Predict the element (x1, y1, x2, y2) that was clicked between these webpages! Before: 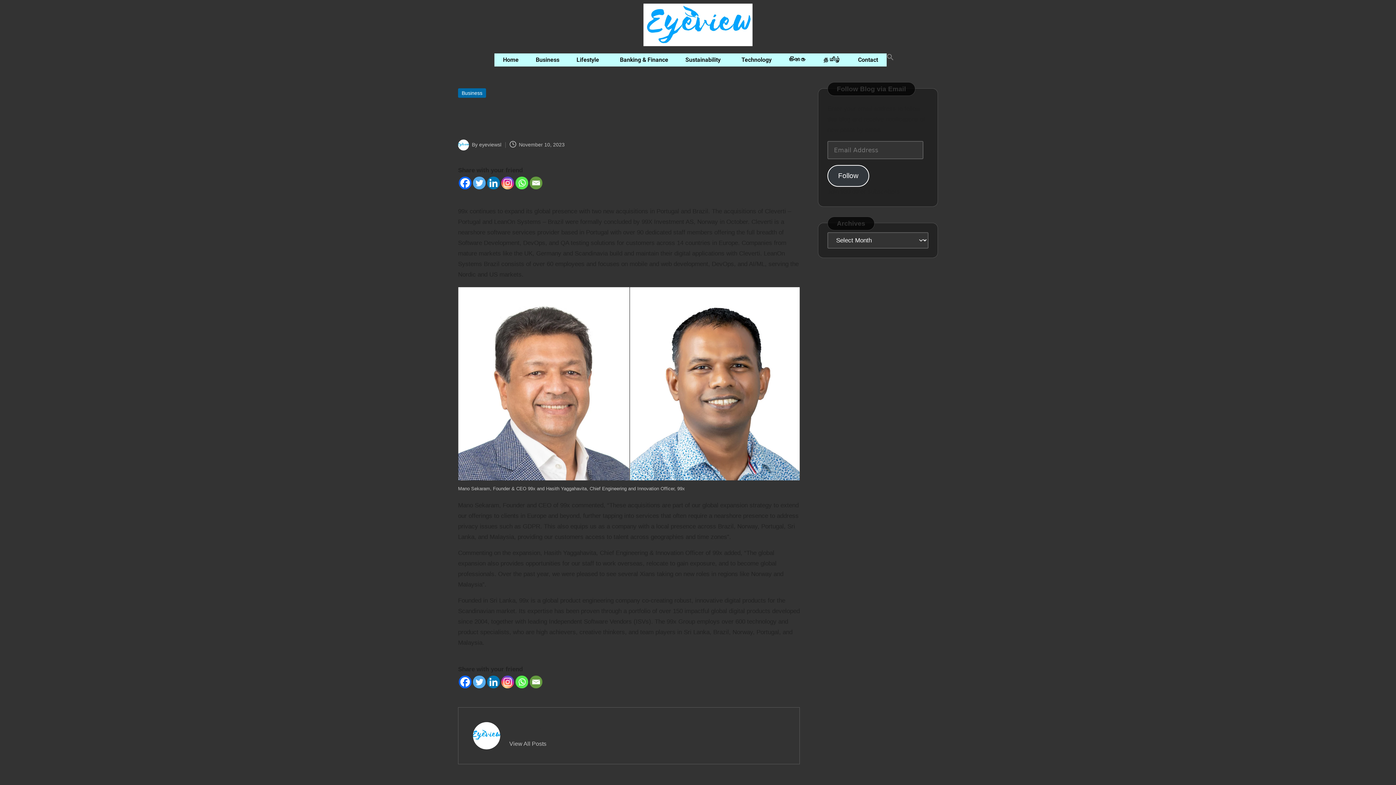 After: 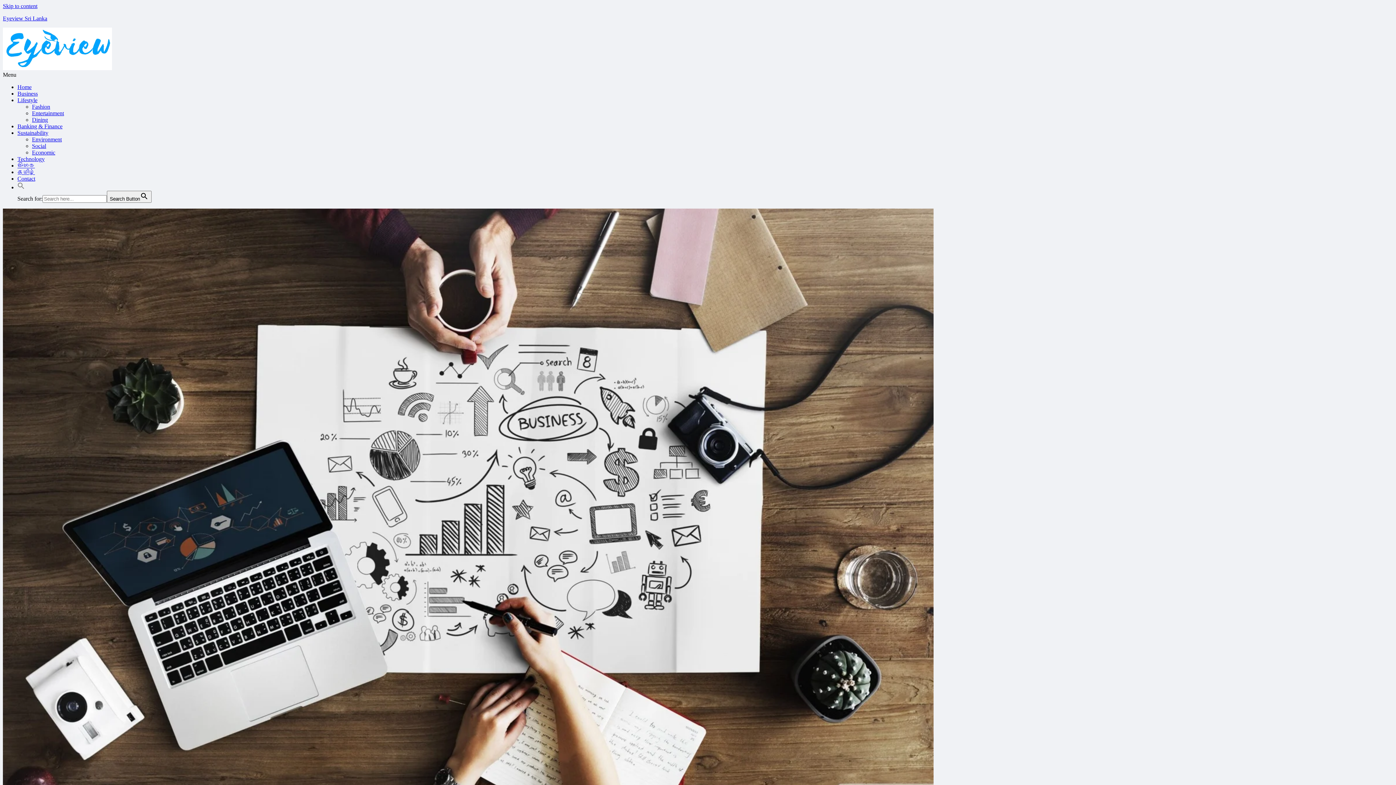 Action: bbox: (527, 53, 568, 66) label: Business